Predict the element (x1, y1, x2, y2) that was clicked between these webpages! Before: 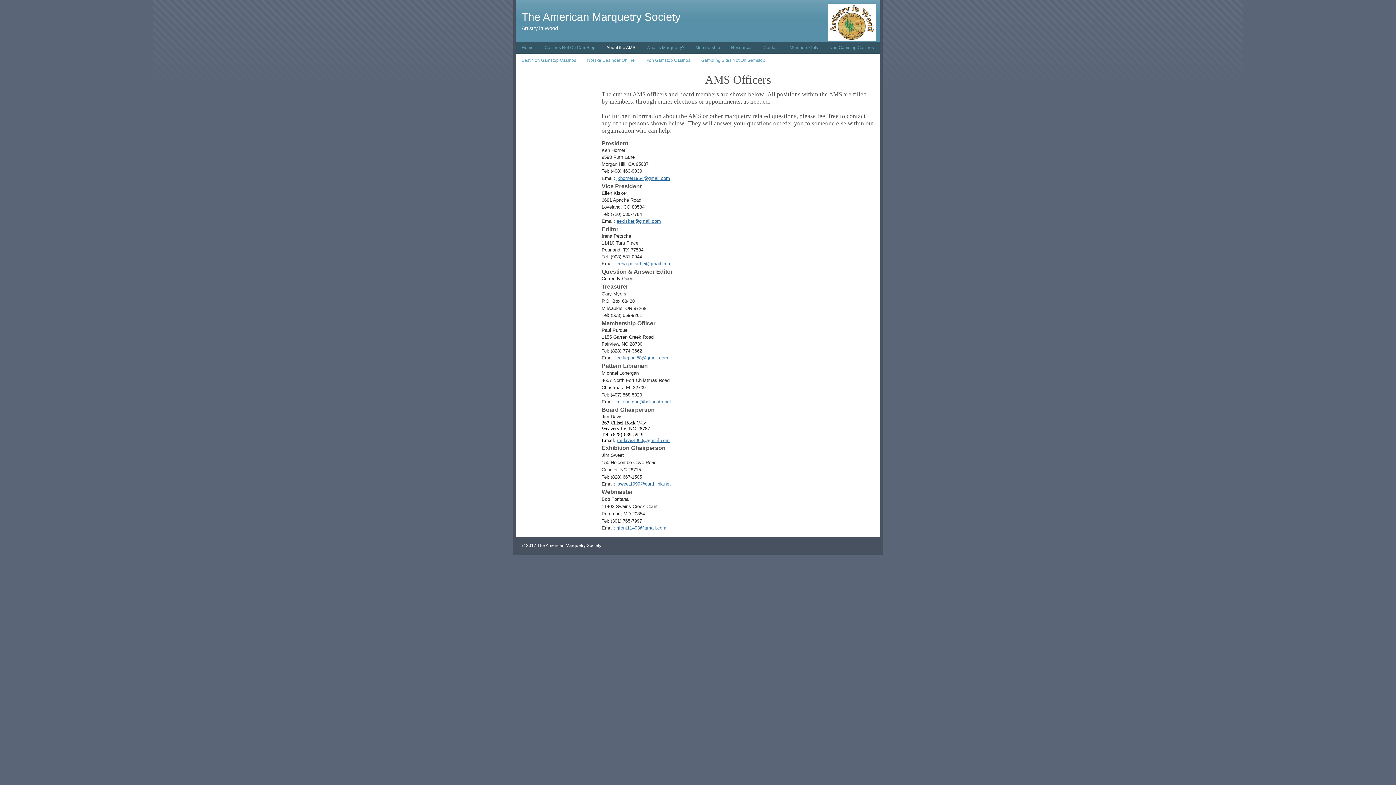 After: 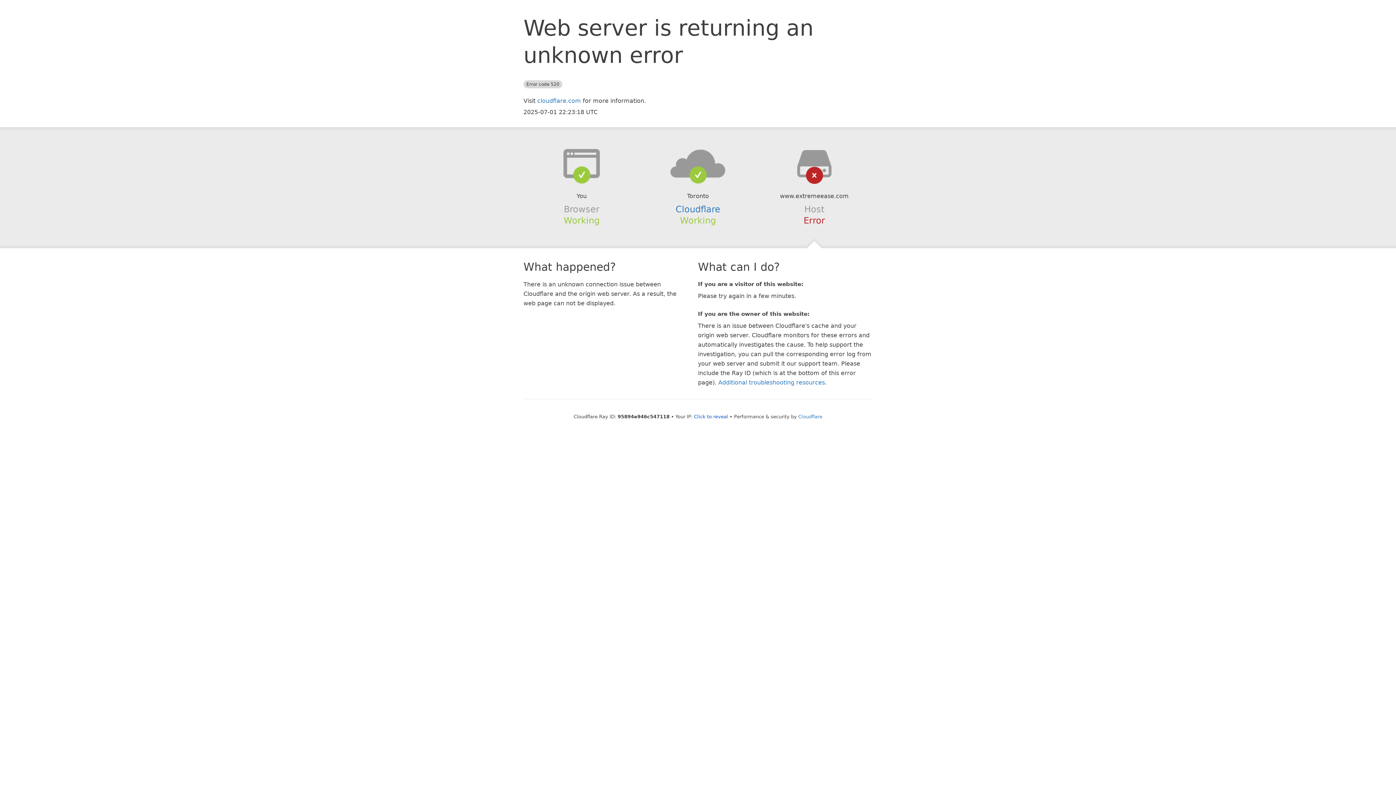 Action: label: Norske Casinoer Online bbox: (581, 54, 640, 67)